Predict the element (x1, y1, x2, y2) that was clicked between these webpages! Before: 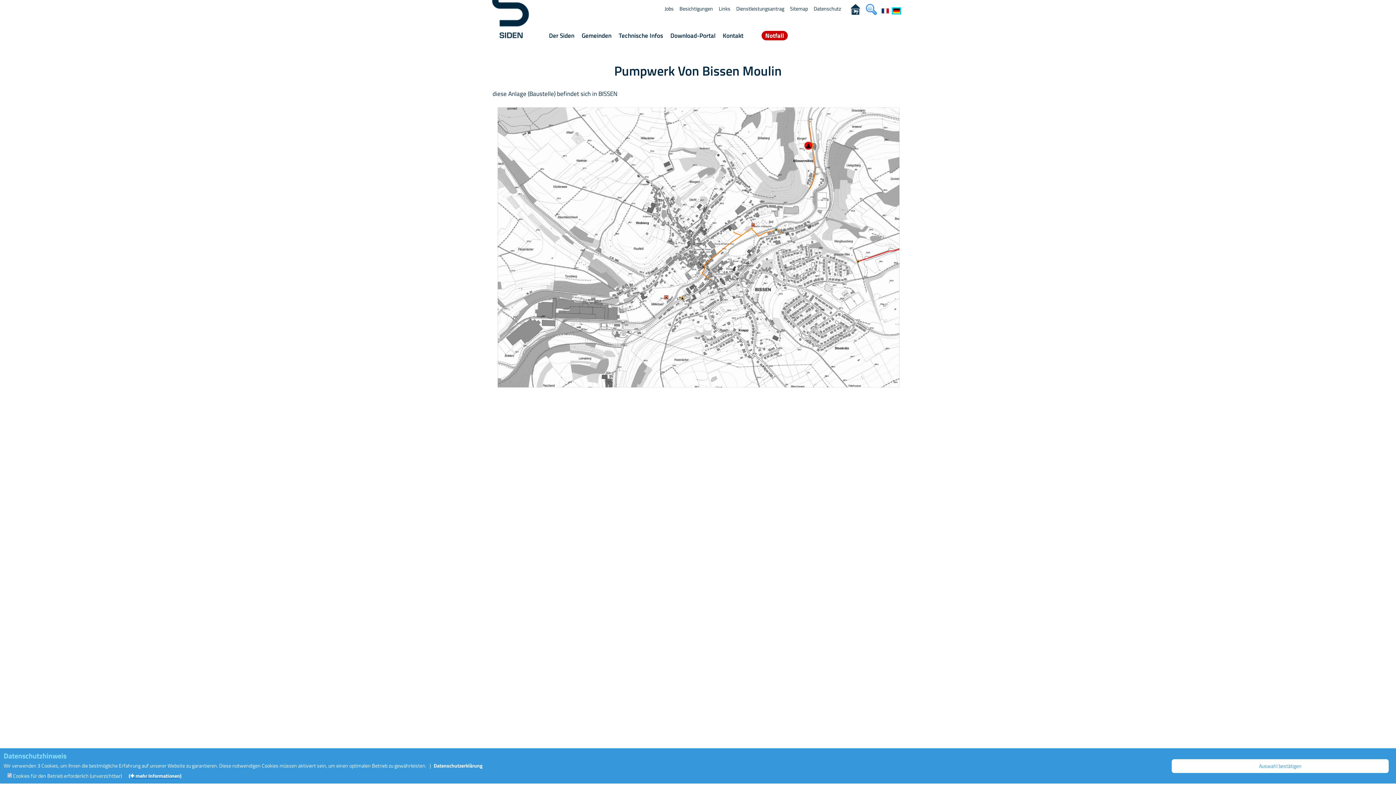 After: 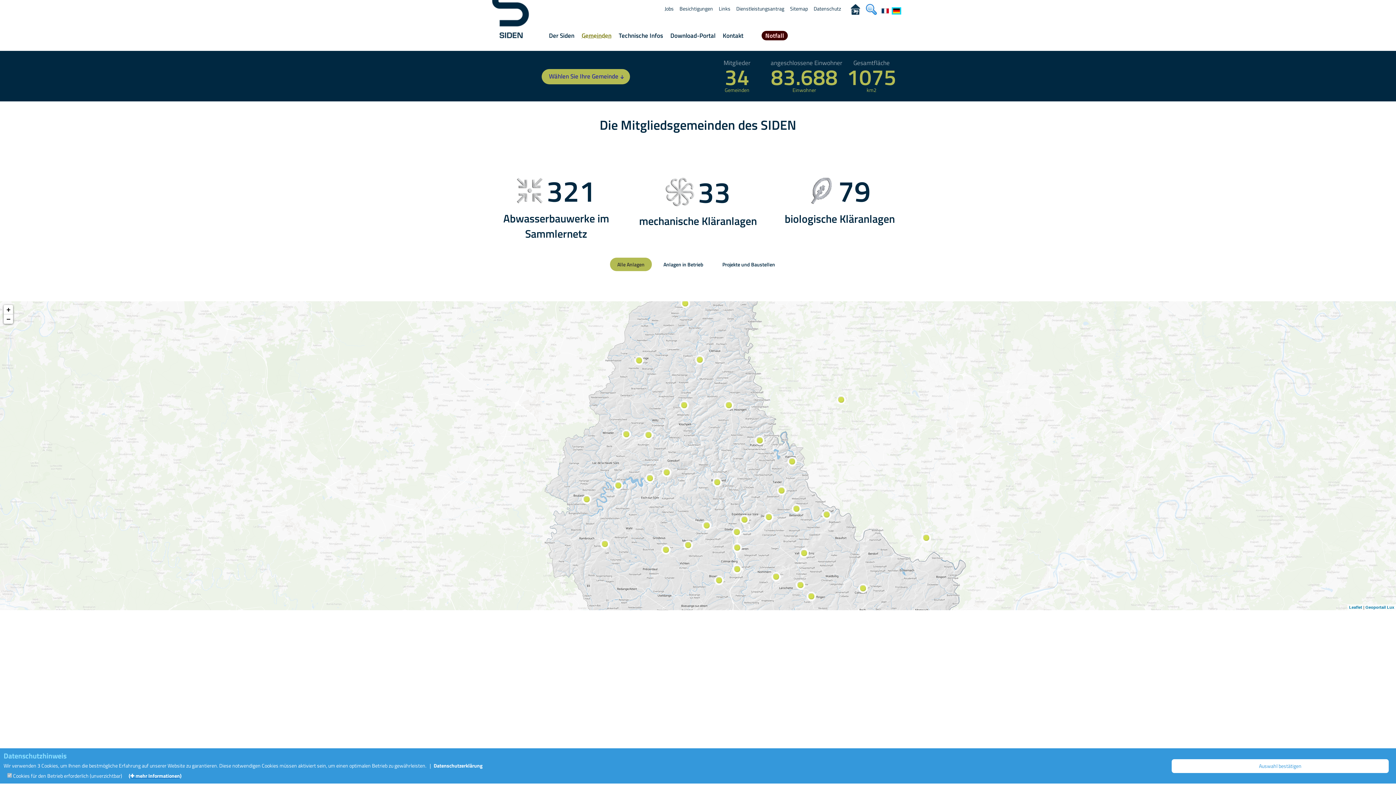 Action: bbox: (578, 21, 615, 49) label: Gemeinden